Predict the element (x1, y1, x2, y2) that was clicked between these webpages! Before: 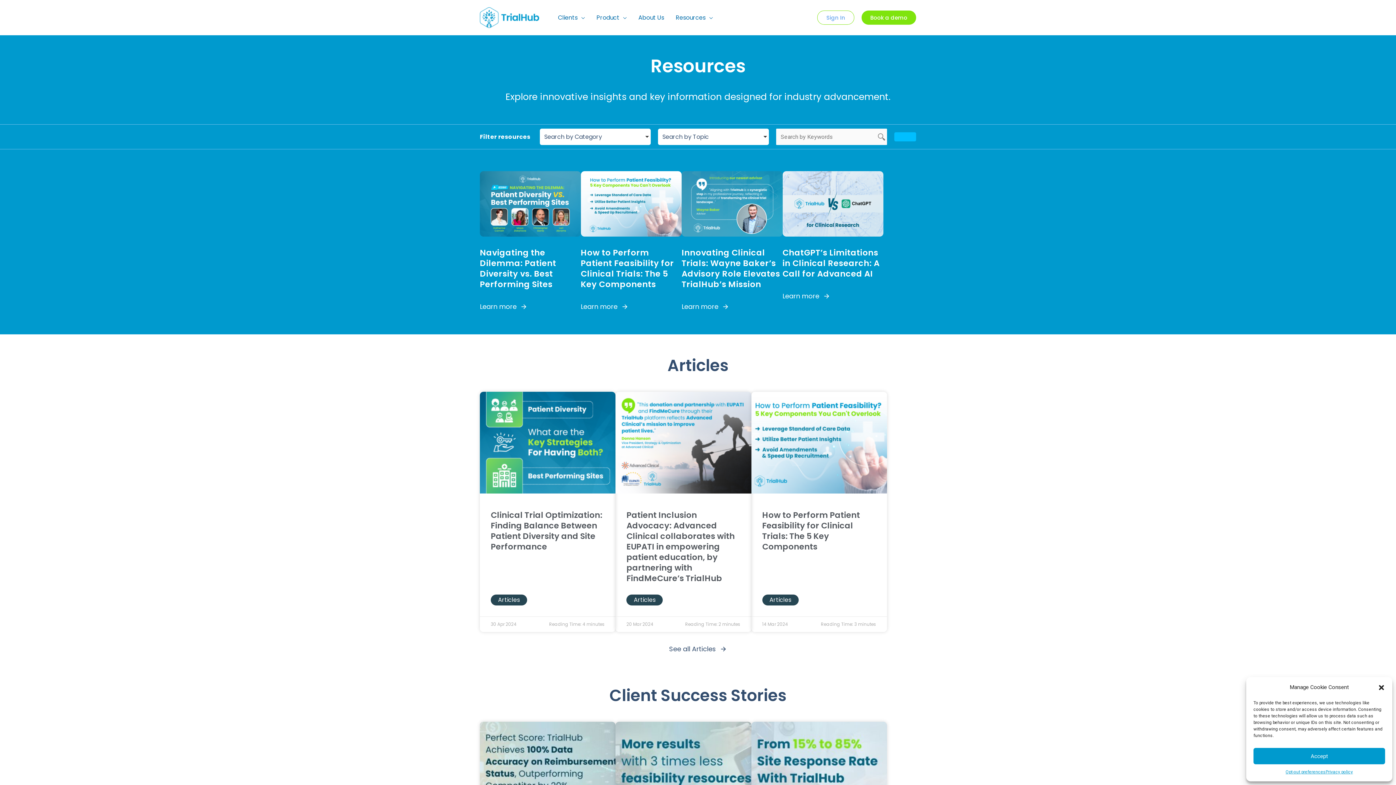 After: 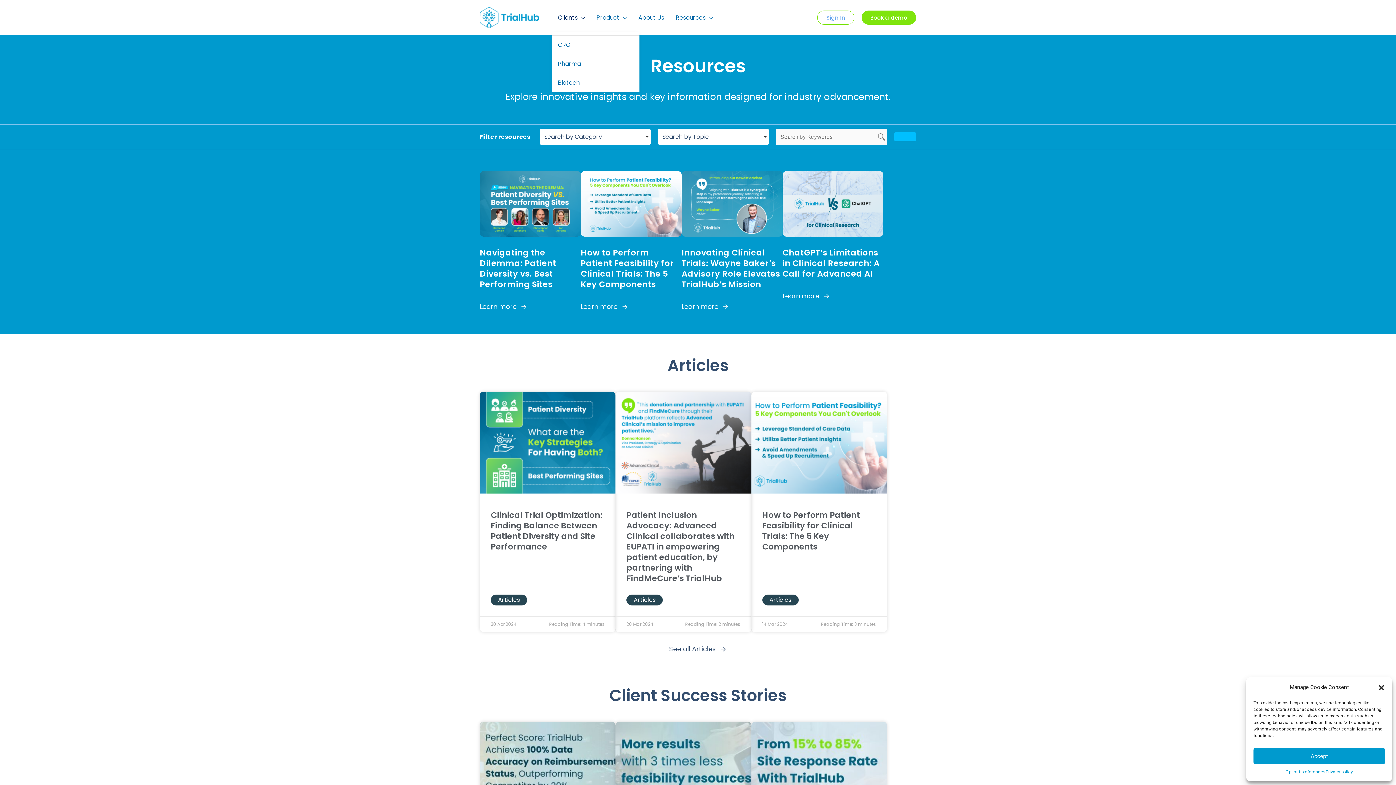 Action: label: Clients bbox: (552, 3, 590, 31)